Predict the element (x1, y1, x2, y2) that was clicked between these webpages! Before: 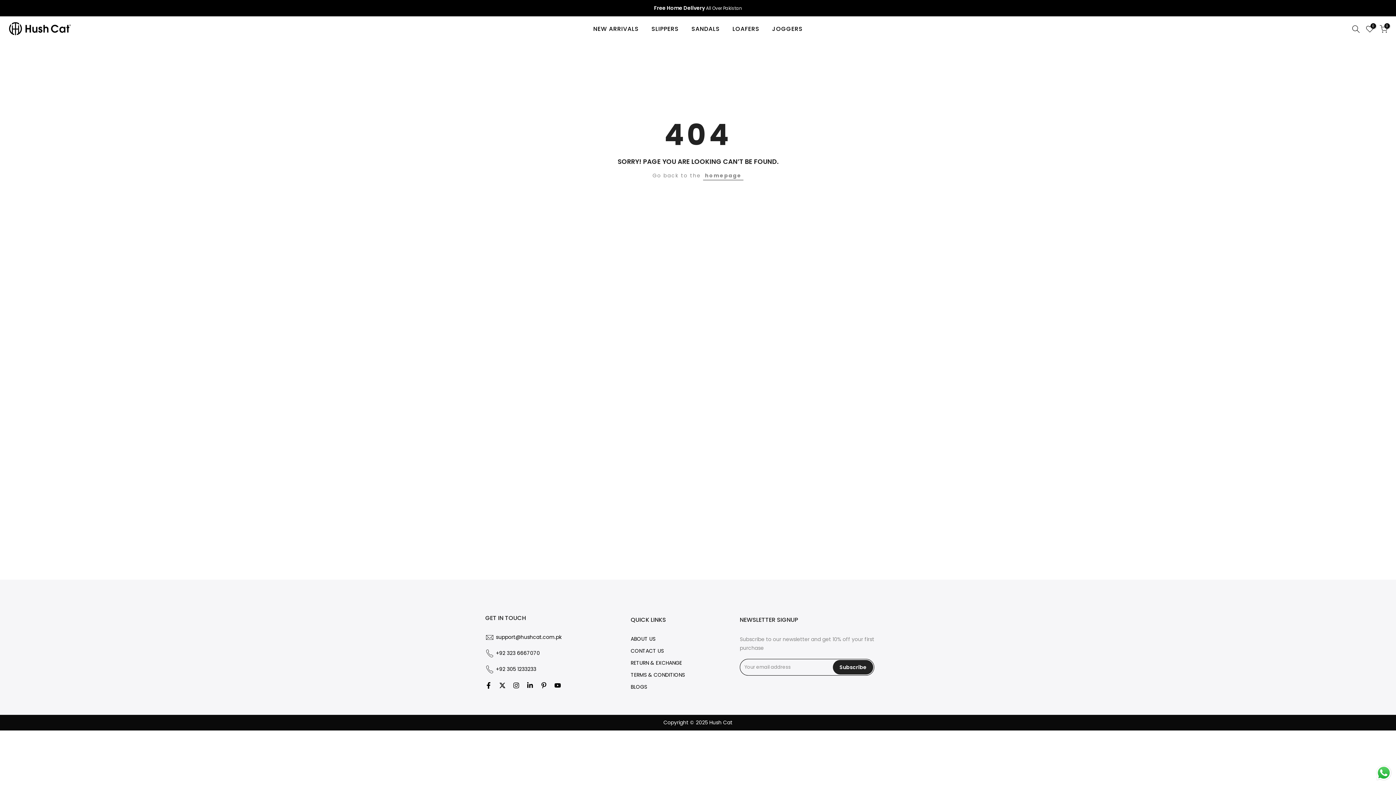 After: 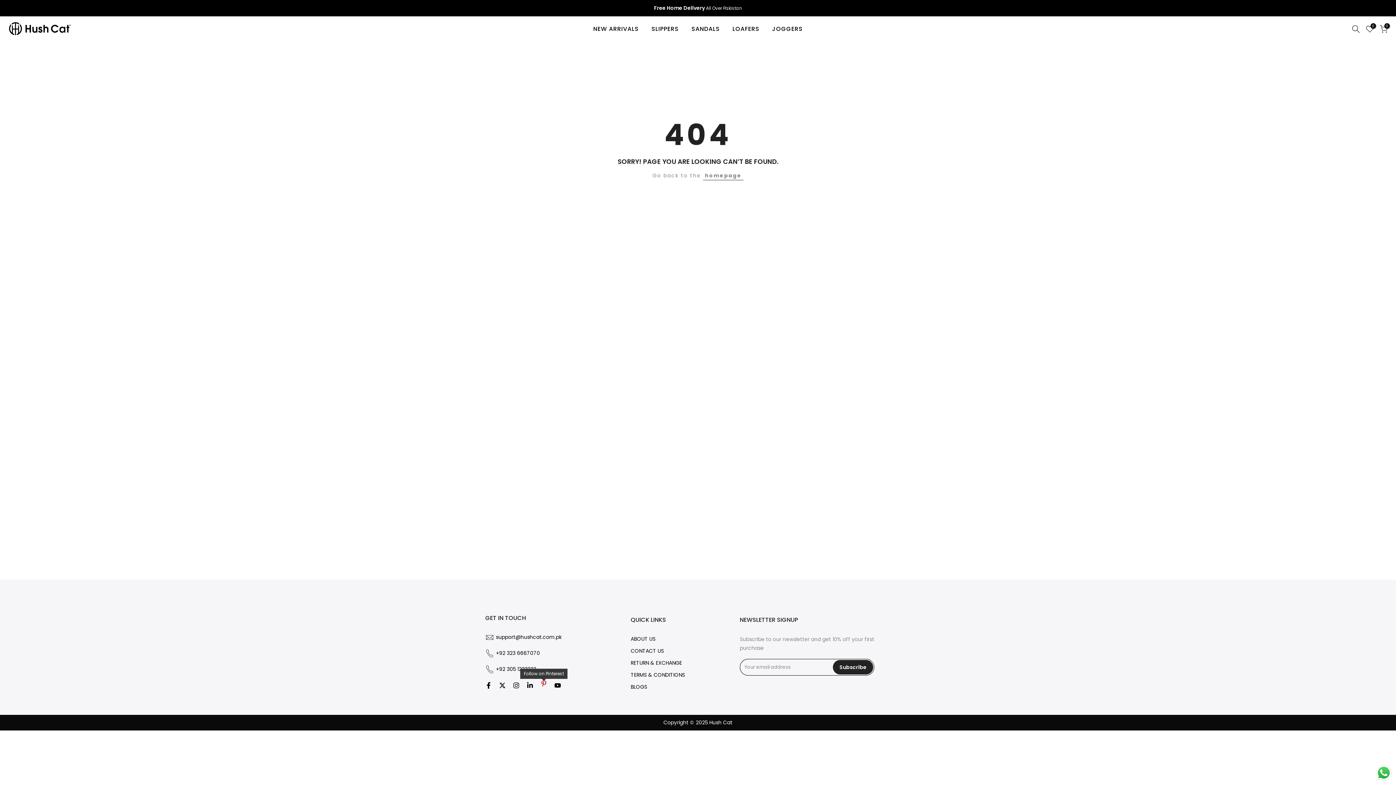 Action: bbox: (540, 681, 547, 690)